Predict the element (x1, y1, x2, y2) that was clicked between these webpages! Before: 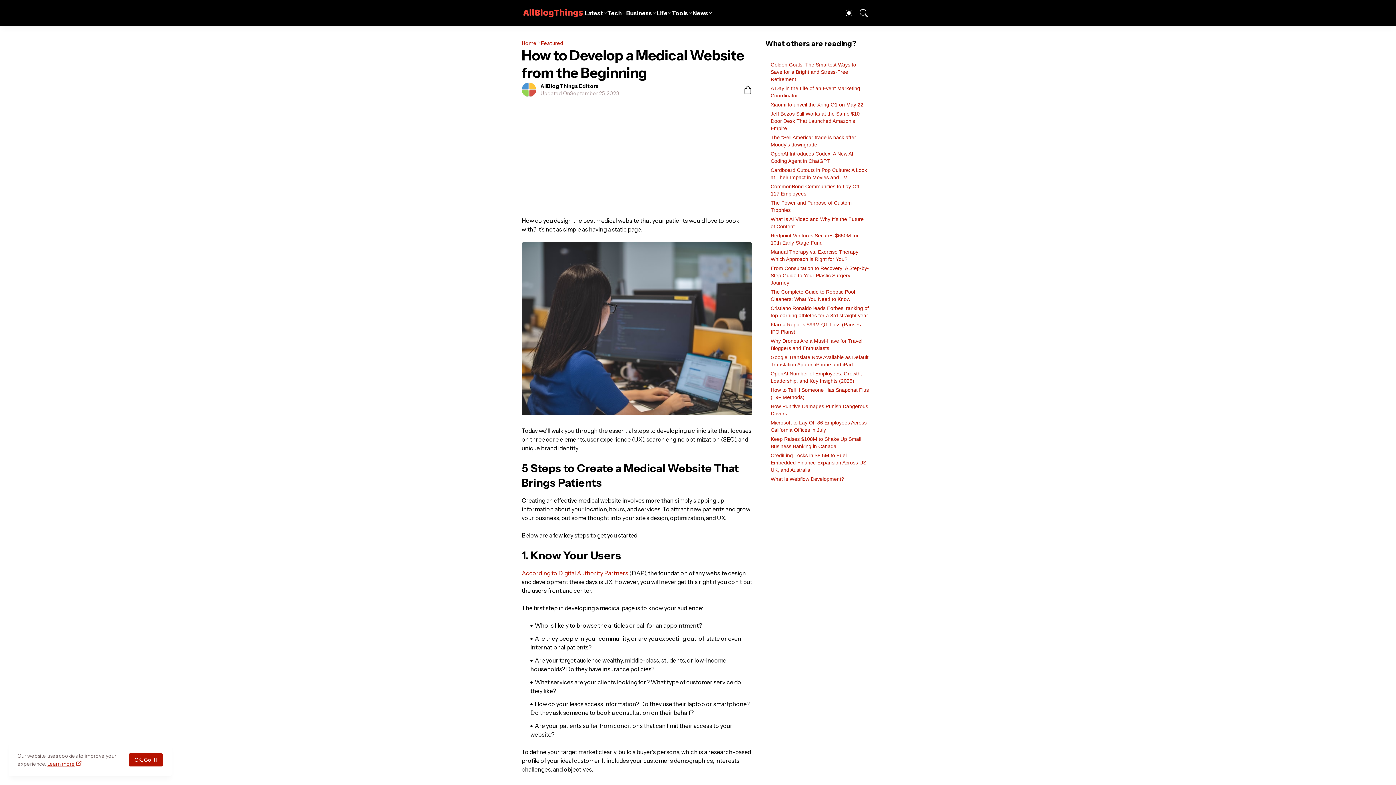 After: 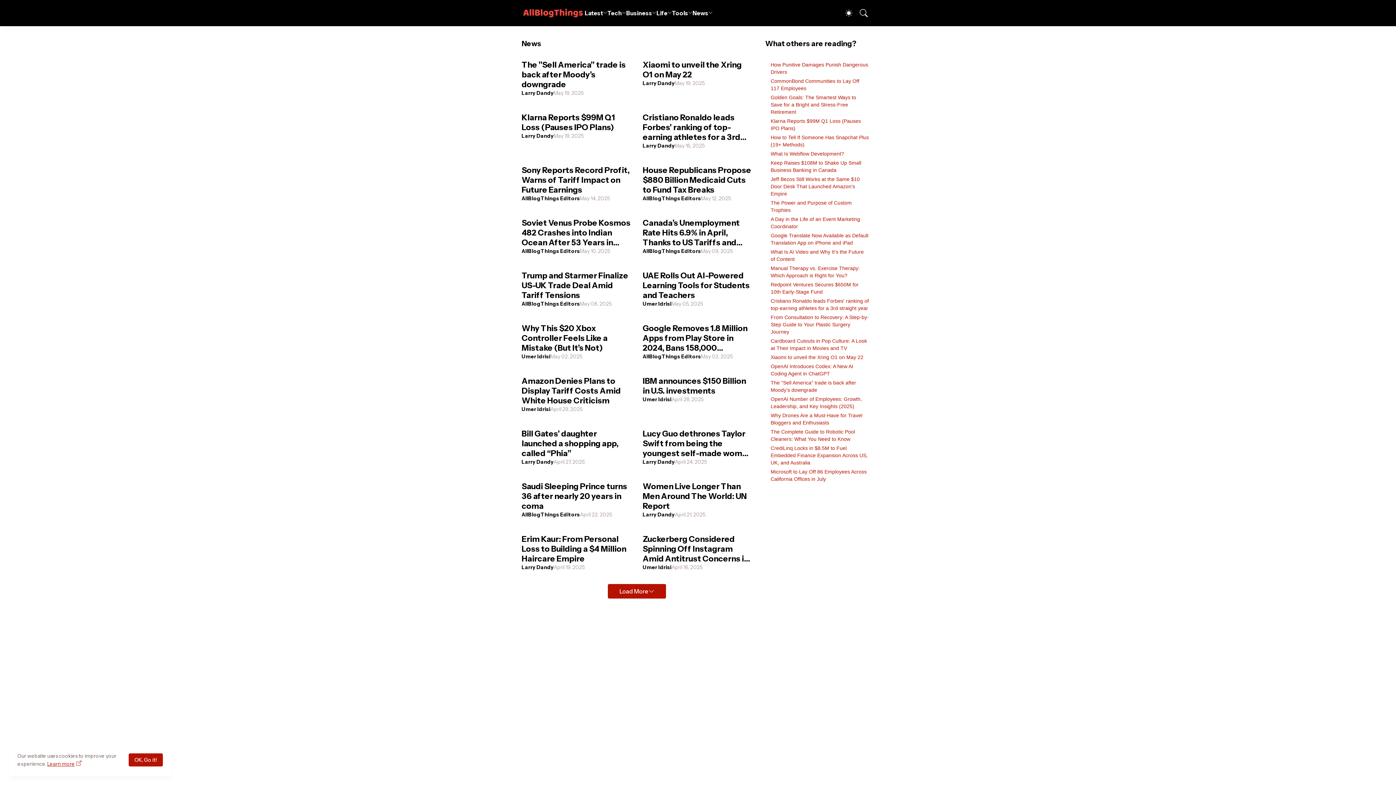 Action: bbox: (692, 0, 712, 26) label: News